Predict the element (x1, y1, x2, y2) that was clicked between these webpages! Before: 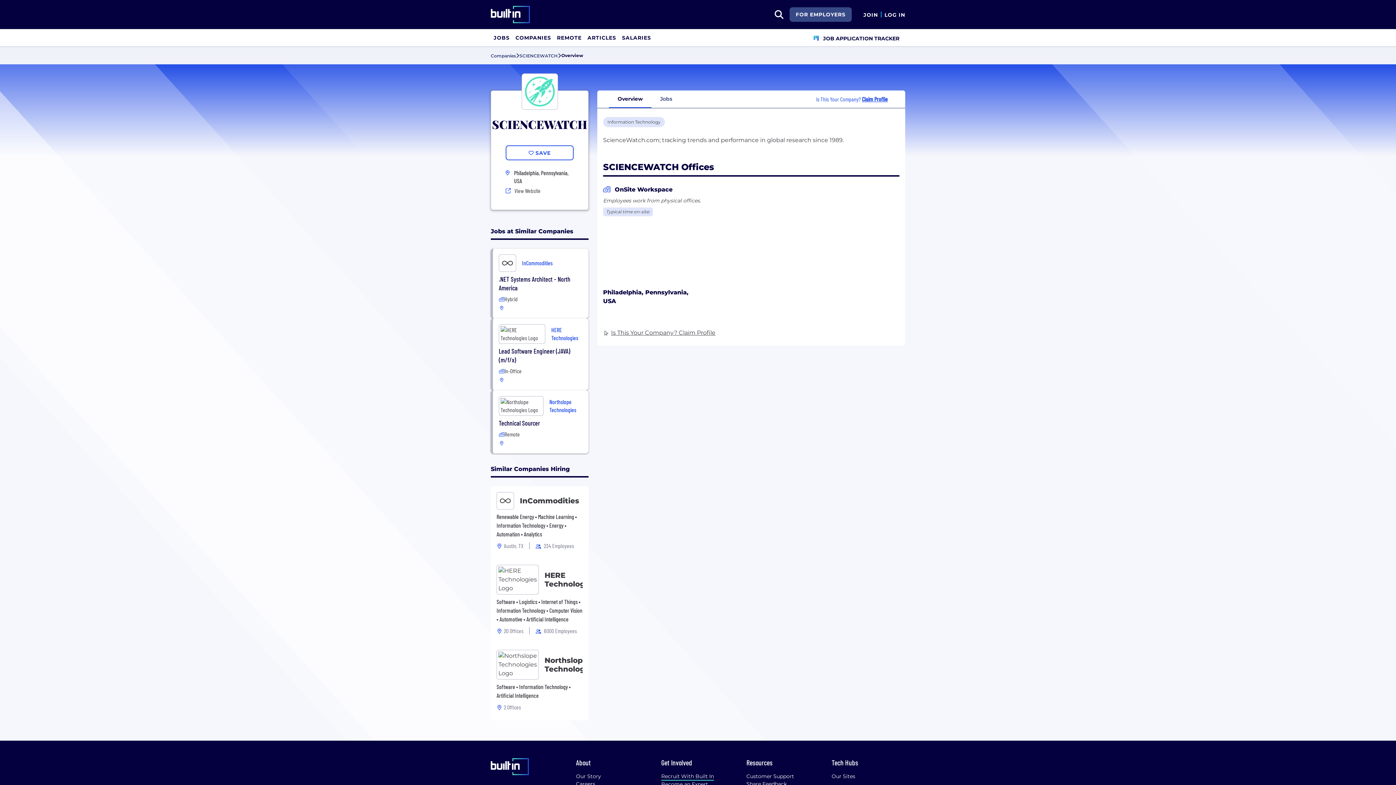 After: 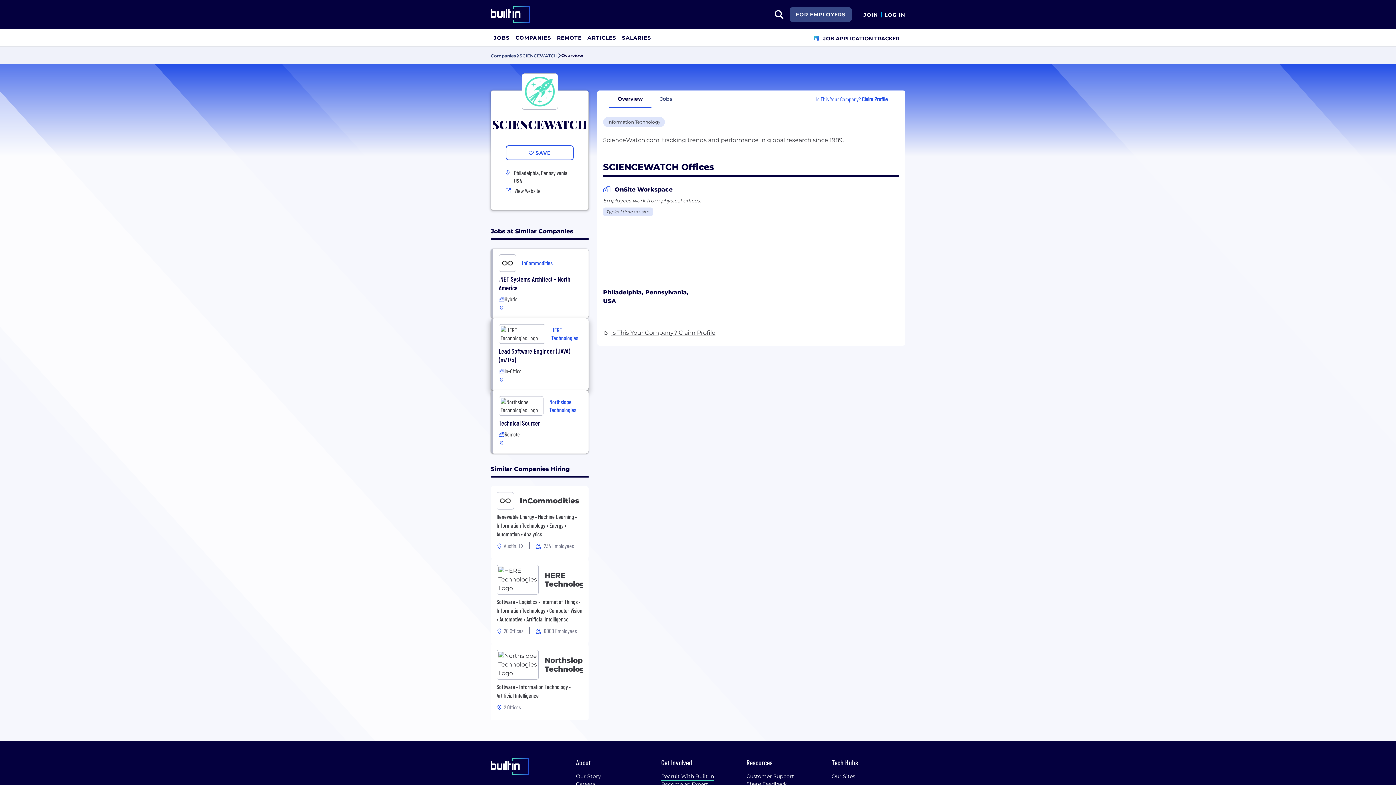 Action: label: Lead Software Engineer (JAVA) (m/f/x) bbox: (498, 347, 570, 364)